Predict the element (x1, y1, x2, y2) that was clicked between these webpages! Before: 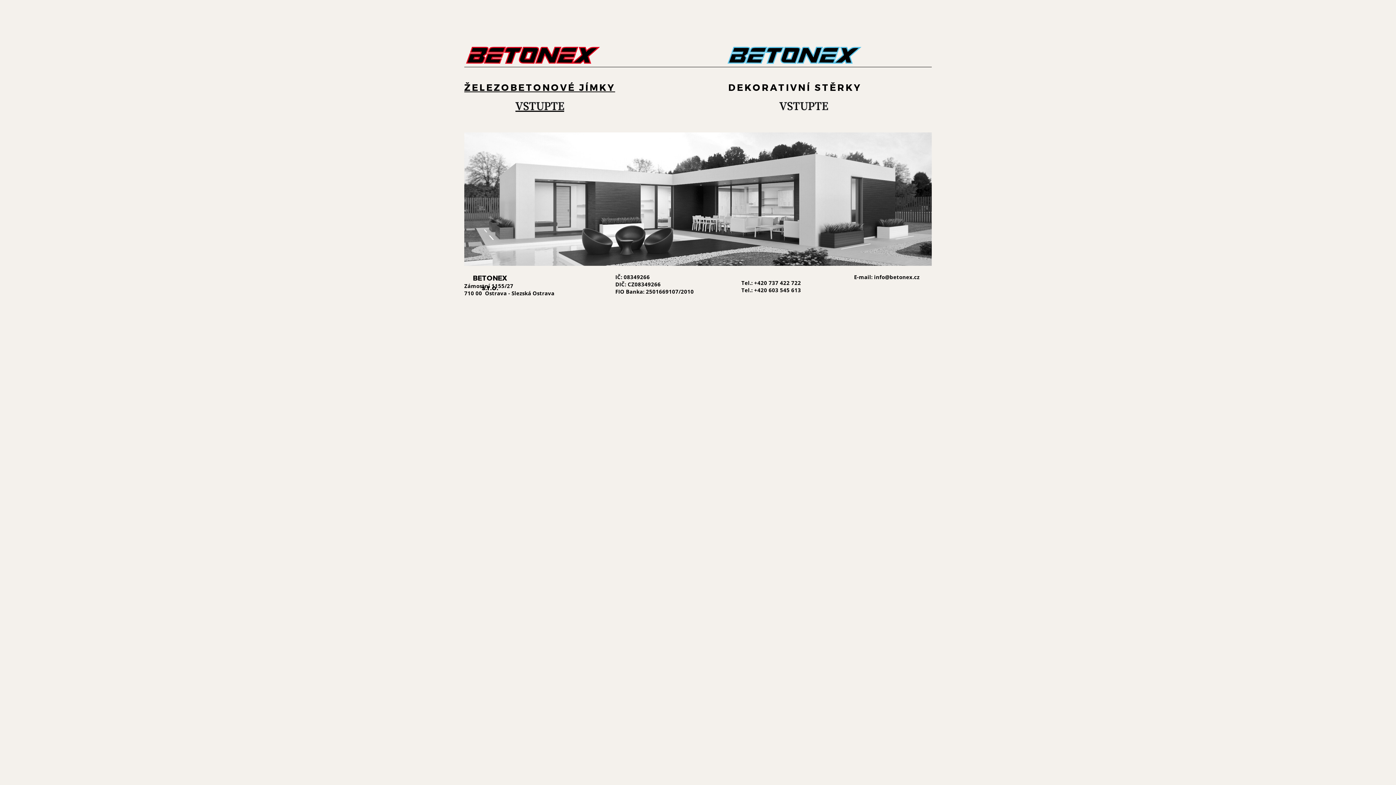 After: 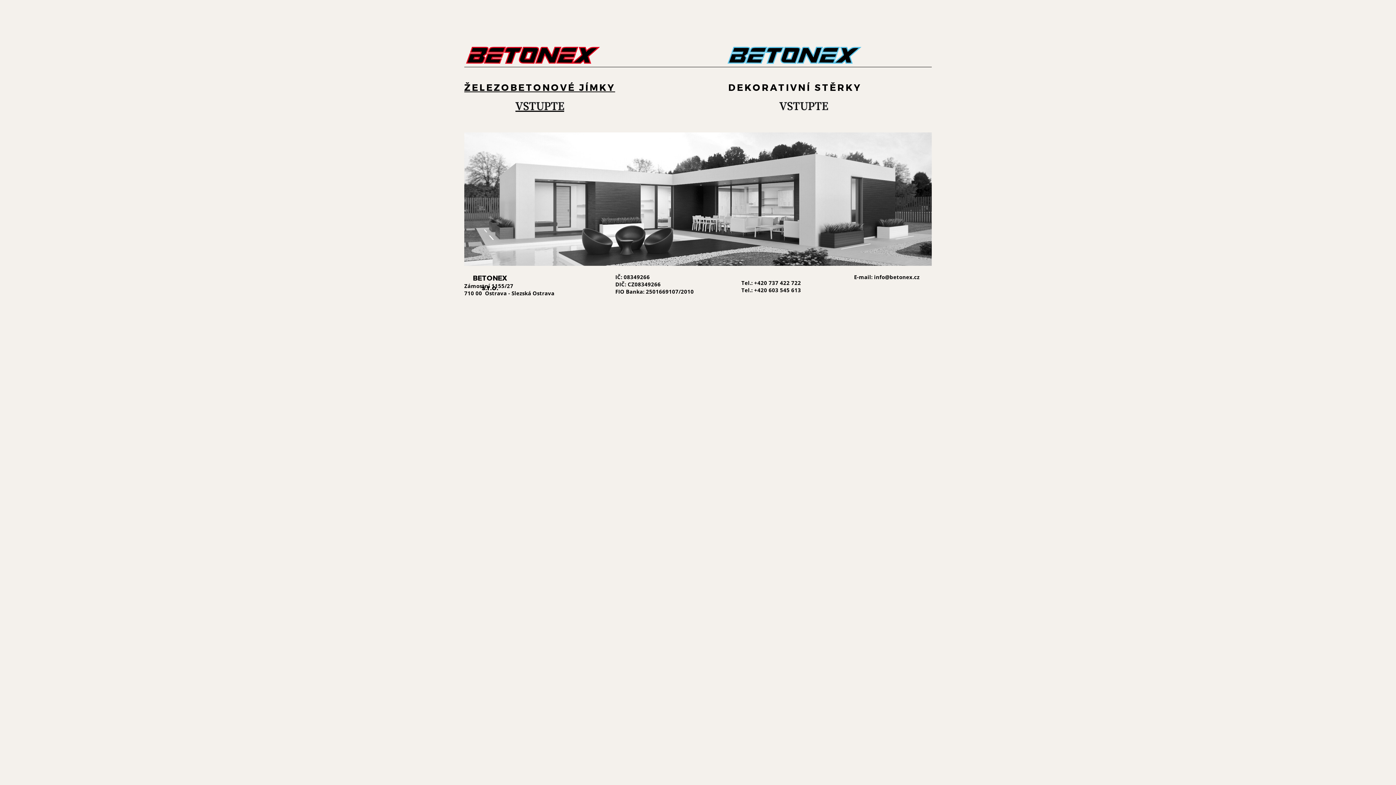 Action: bbox: (464, 43, 601, 67)